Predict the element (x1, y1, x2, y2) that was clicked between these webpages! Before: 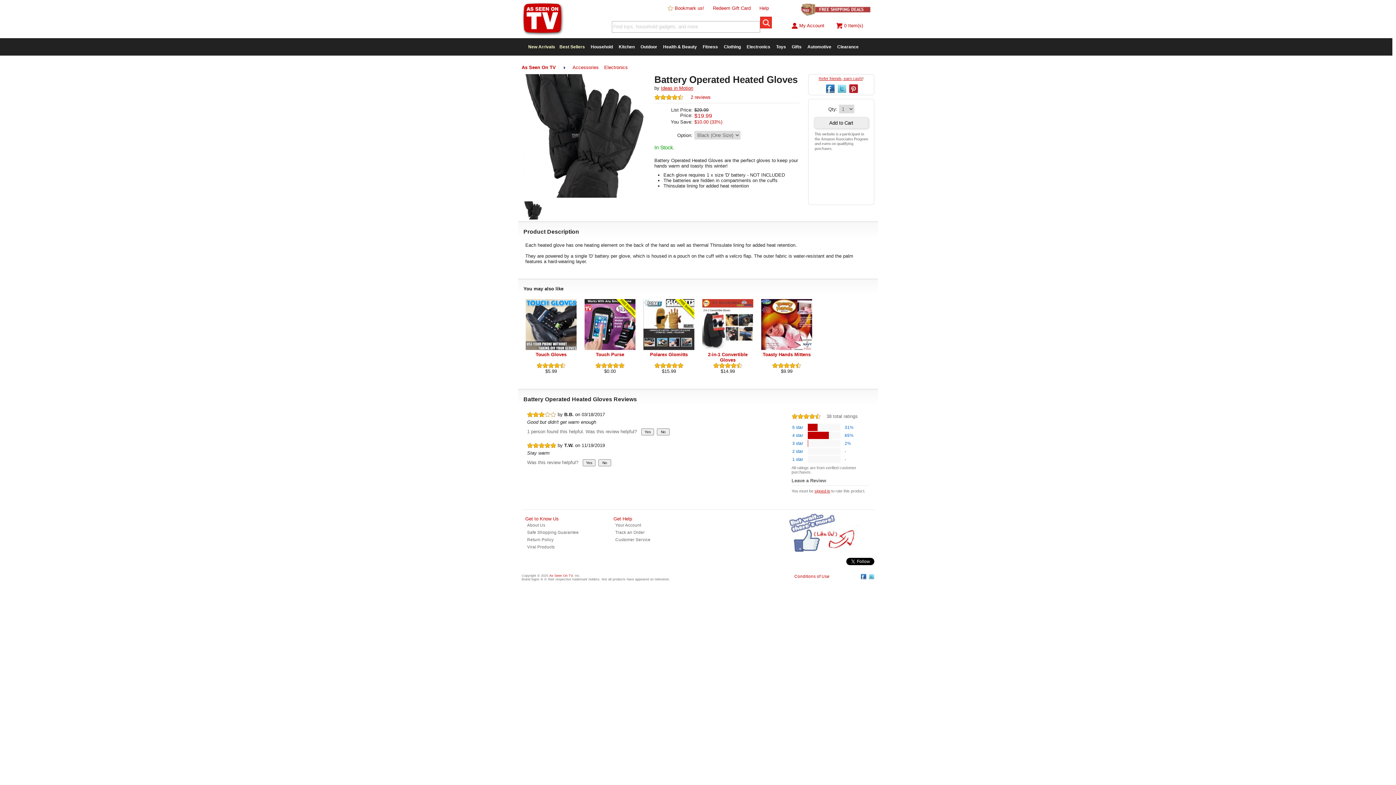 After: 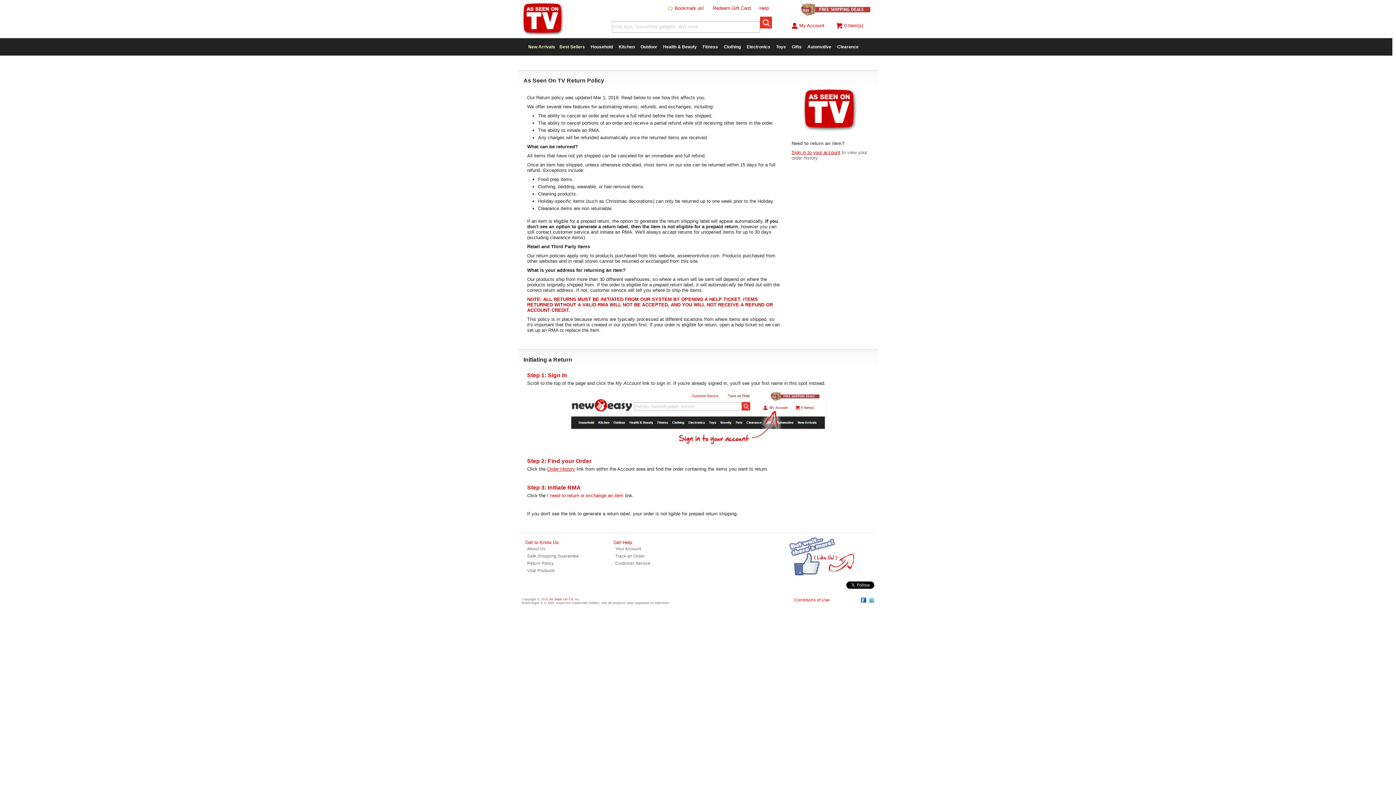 Action: bbox: (527, 537, 553, 542) label: Return Policy